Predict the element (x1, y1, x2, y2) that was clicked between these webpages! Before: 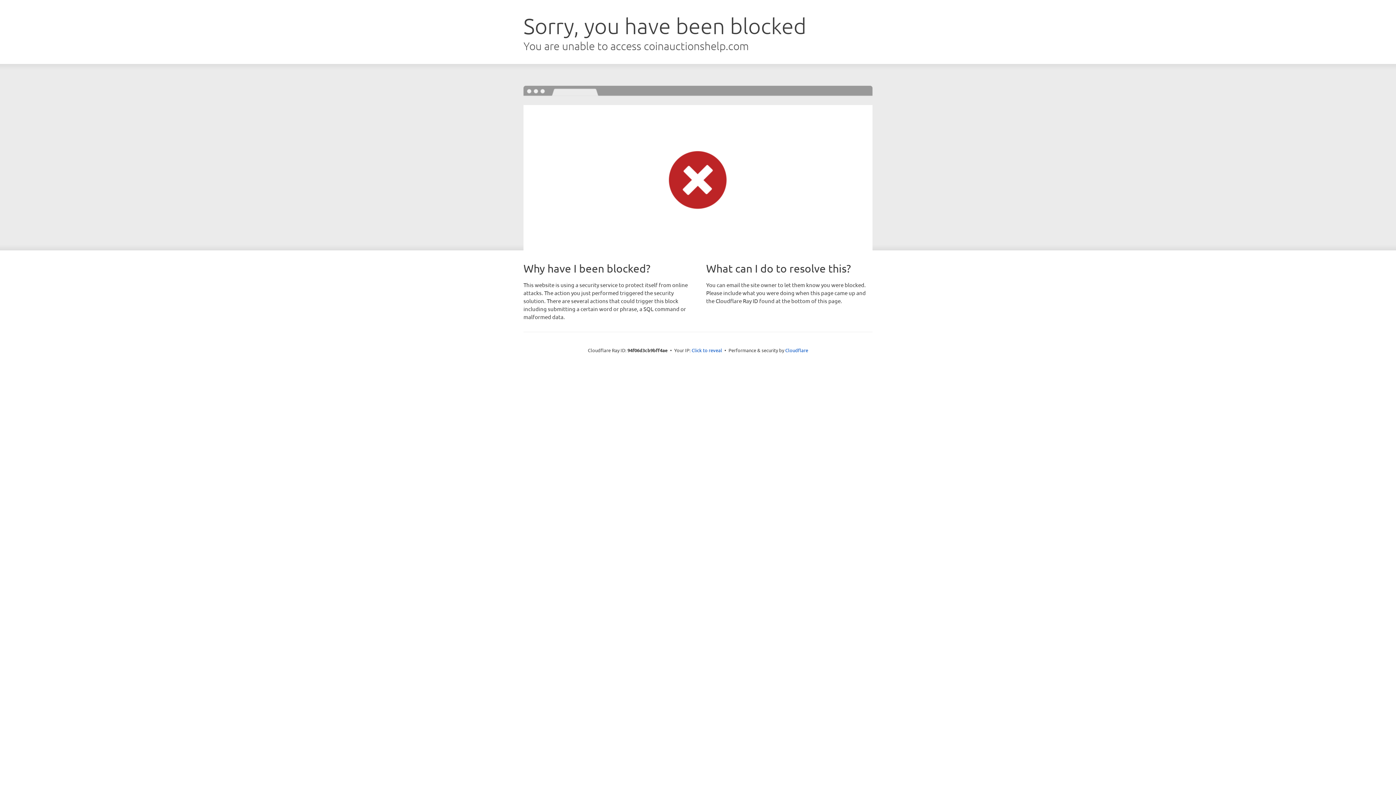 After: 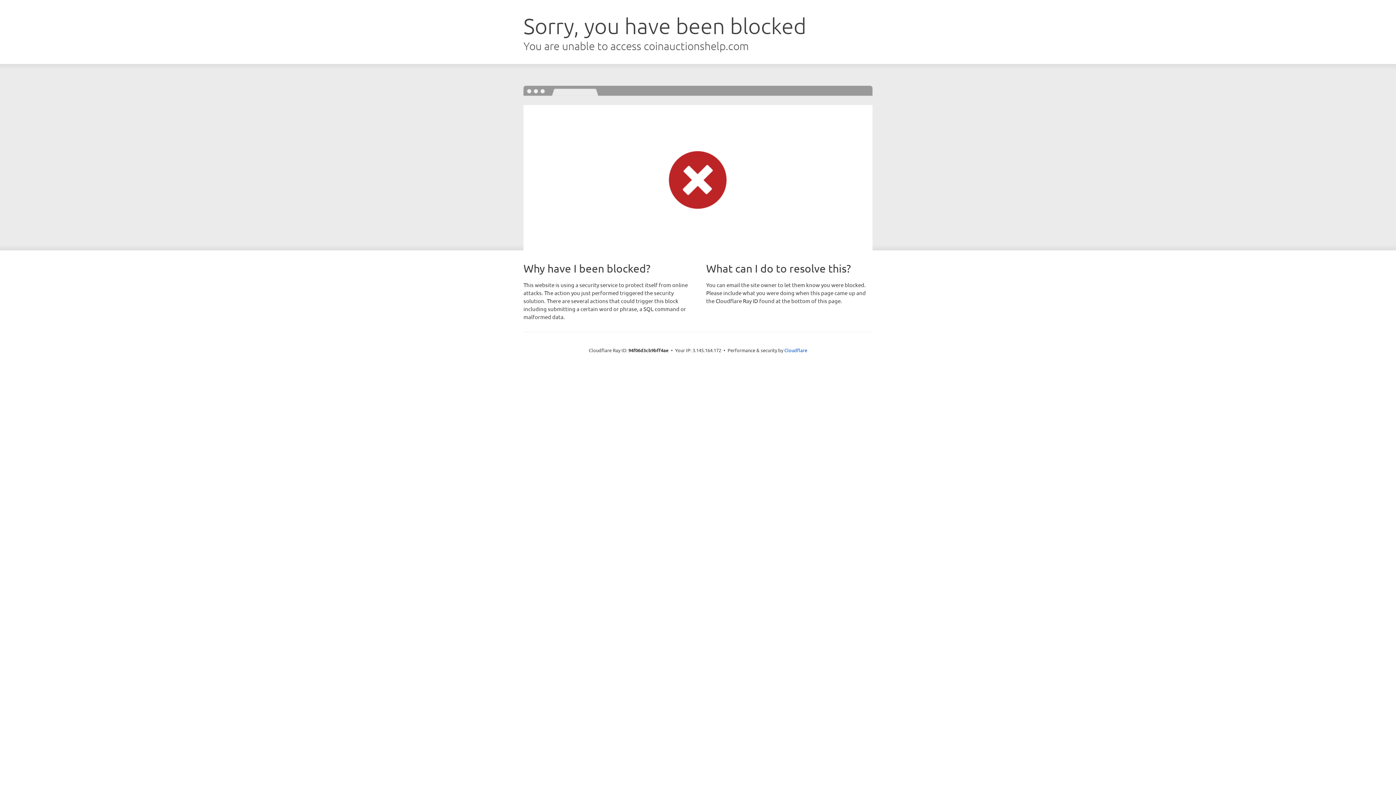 Action: bbox: (691, 346, 722, 353) label: Click to reveal